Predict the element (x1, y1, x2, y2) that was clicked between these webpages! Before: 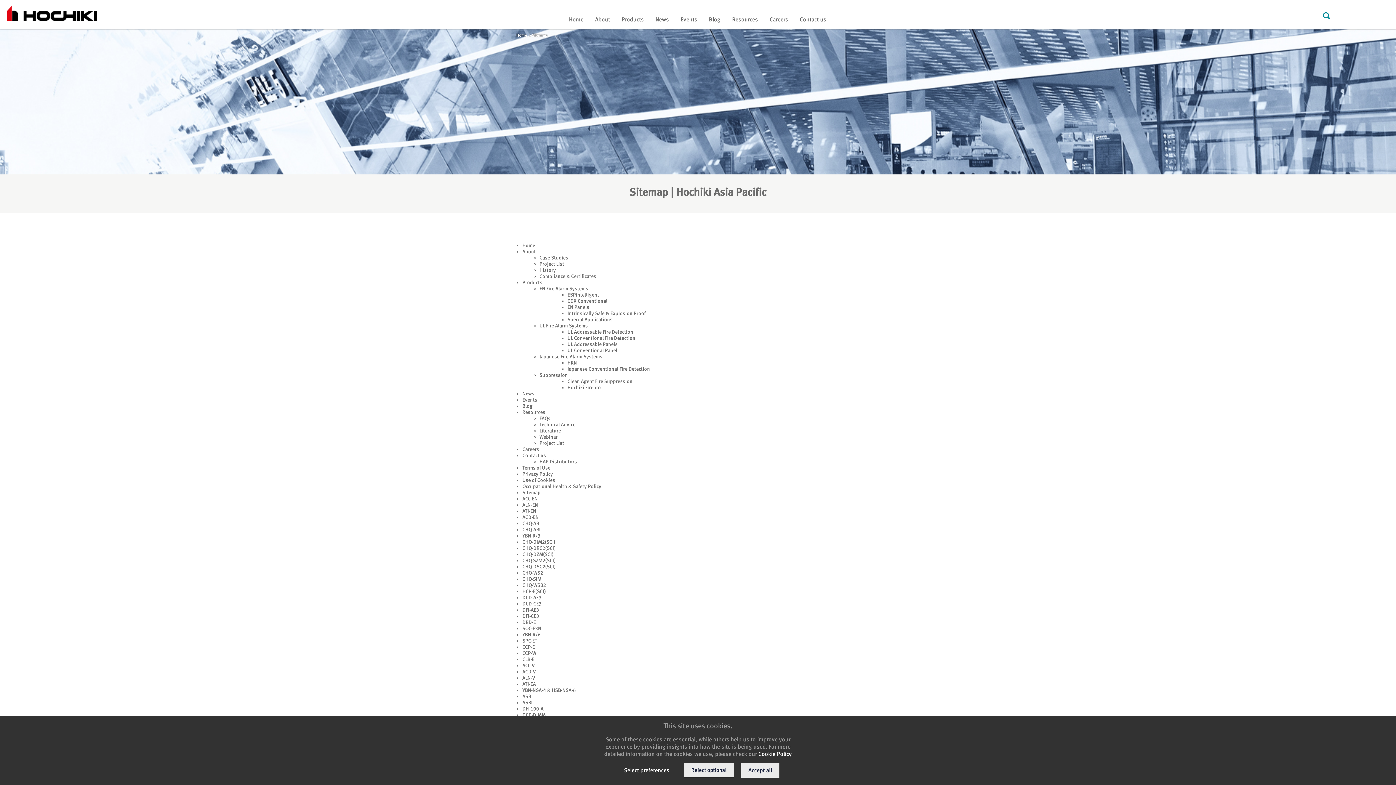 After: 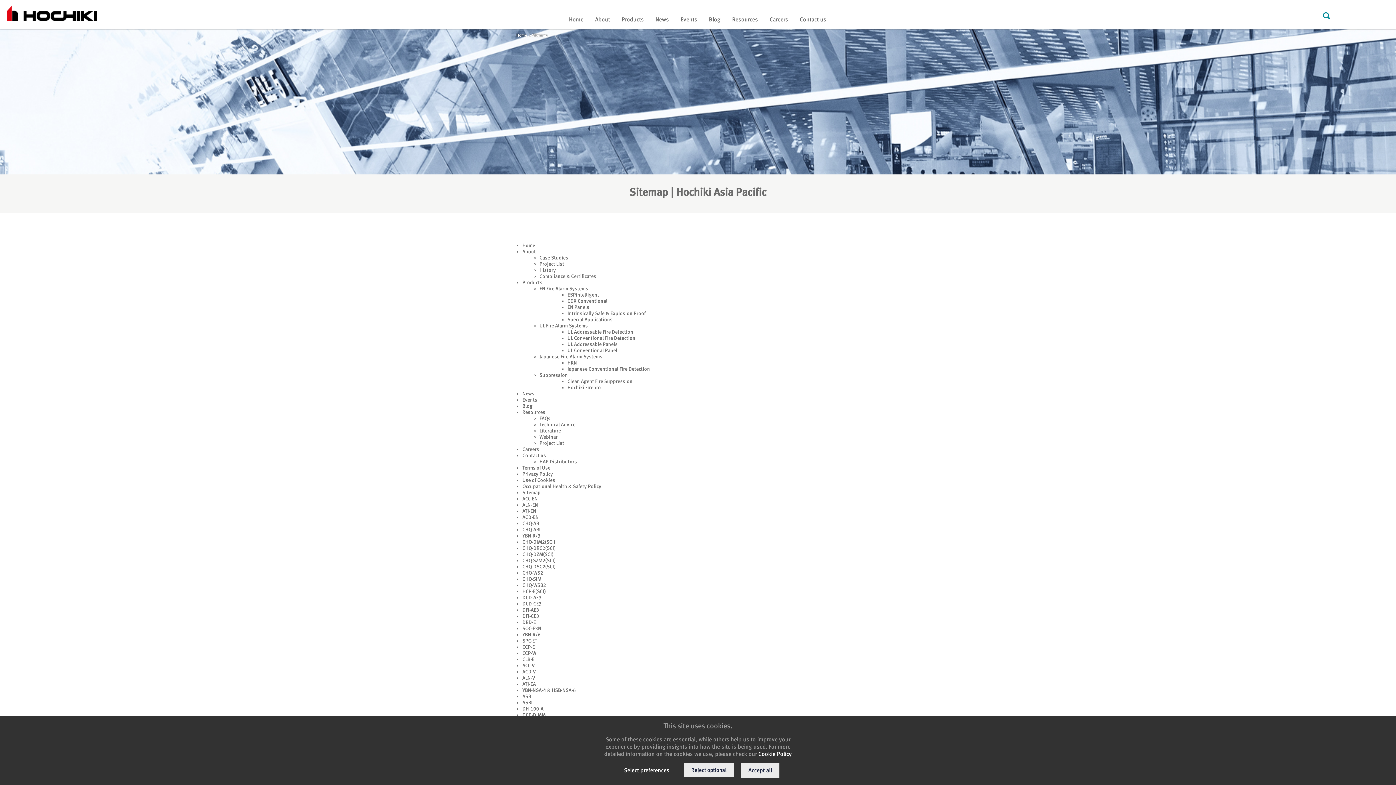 Action: label:   > Sitemap bbox: (527, 32, 547, 38)